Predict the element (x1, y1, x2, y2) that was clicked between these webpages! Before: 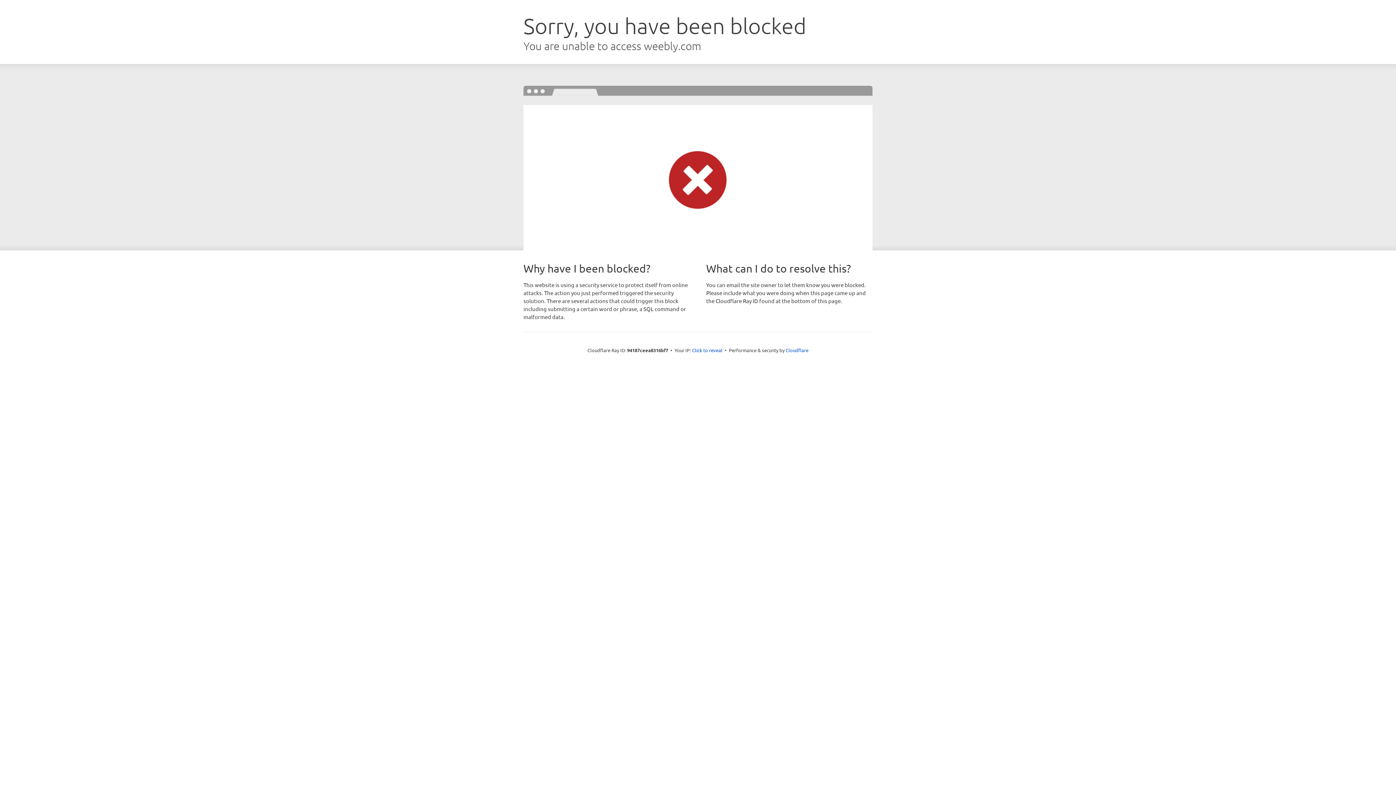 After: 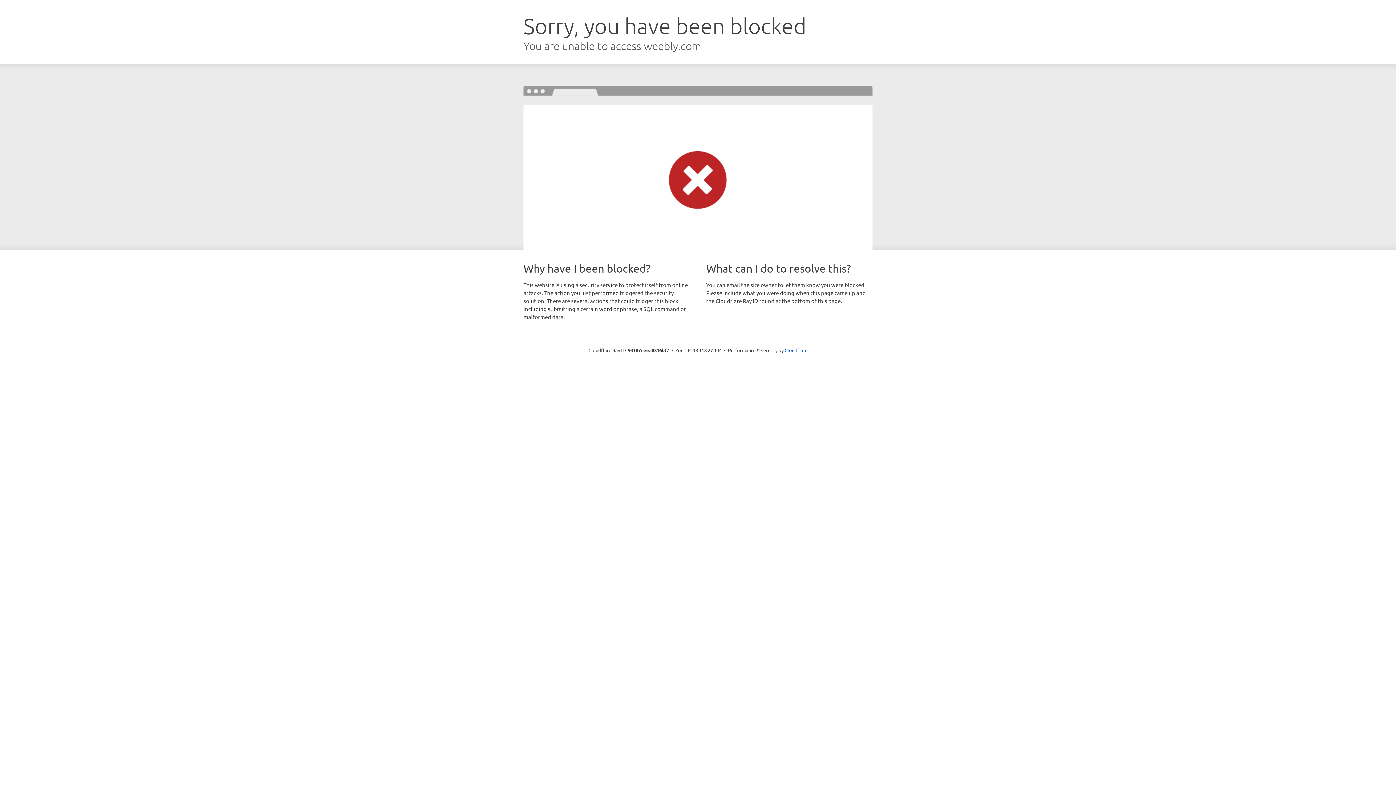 Action: bbox: (692, 346, 722, 353) label: Click to reveal